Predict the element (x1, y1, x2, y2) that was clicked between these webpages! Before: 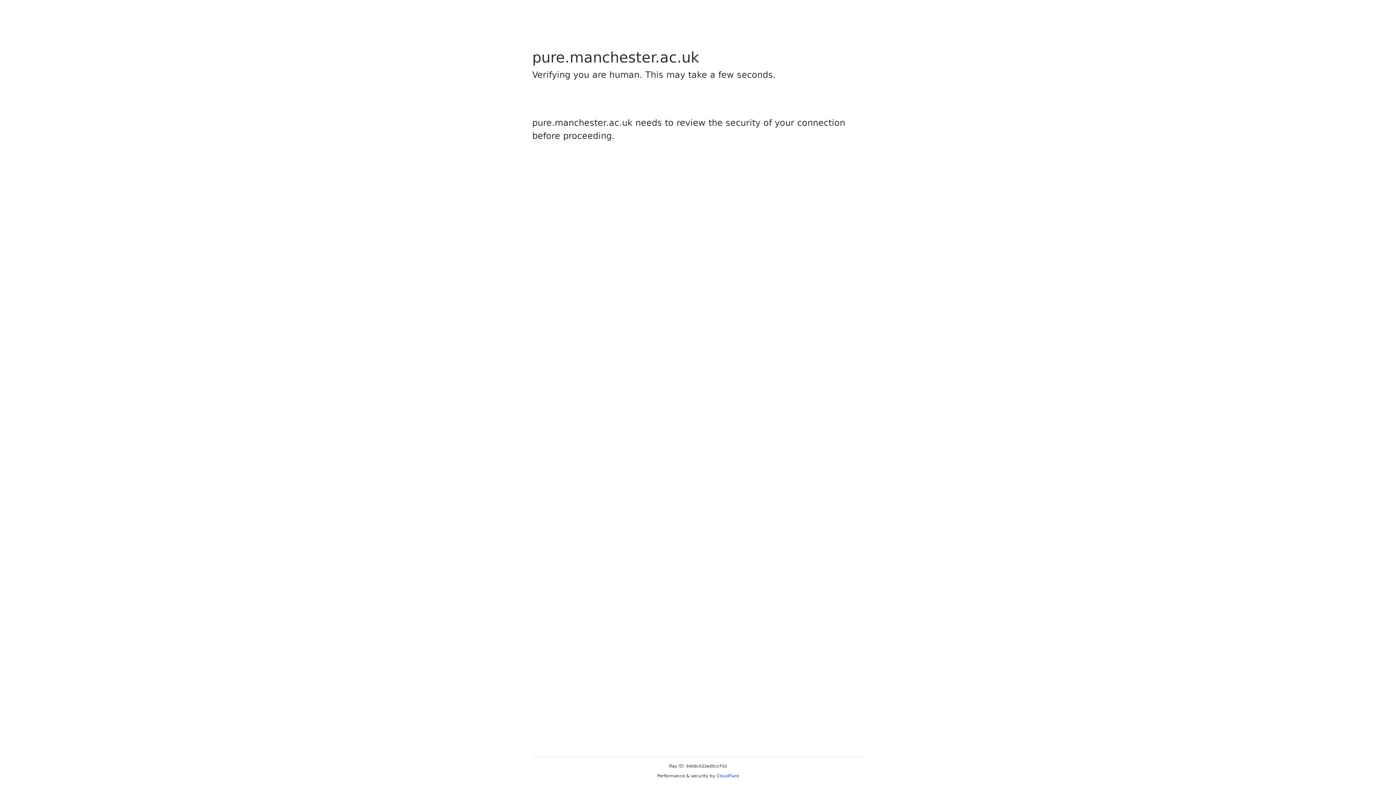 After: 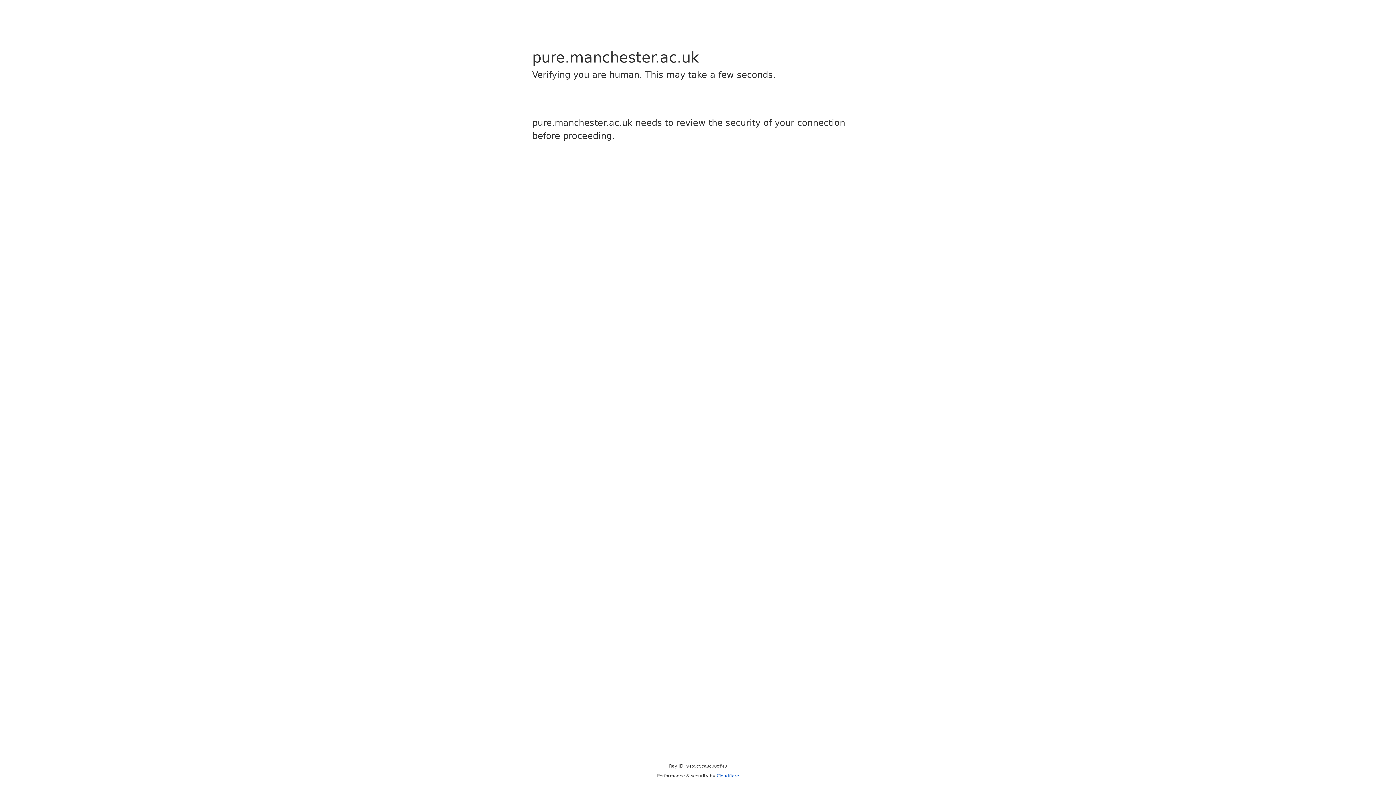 Action: label: Cloudflare bbox: (716, 773, 739, 778)